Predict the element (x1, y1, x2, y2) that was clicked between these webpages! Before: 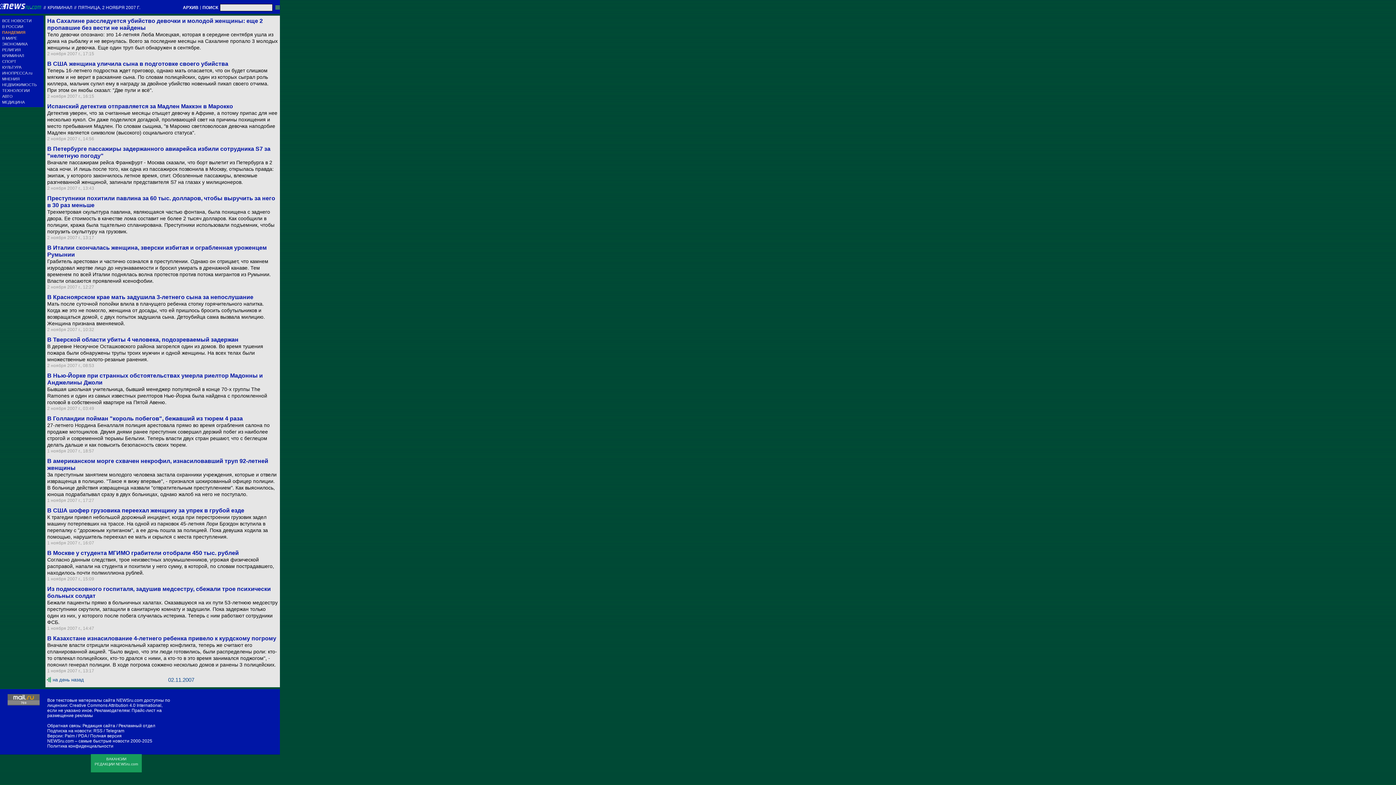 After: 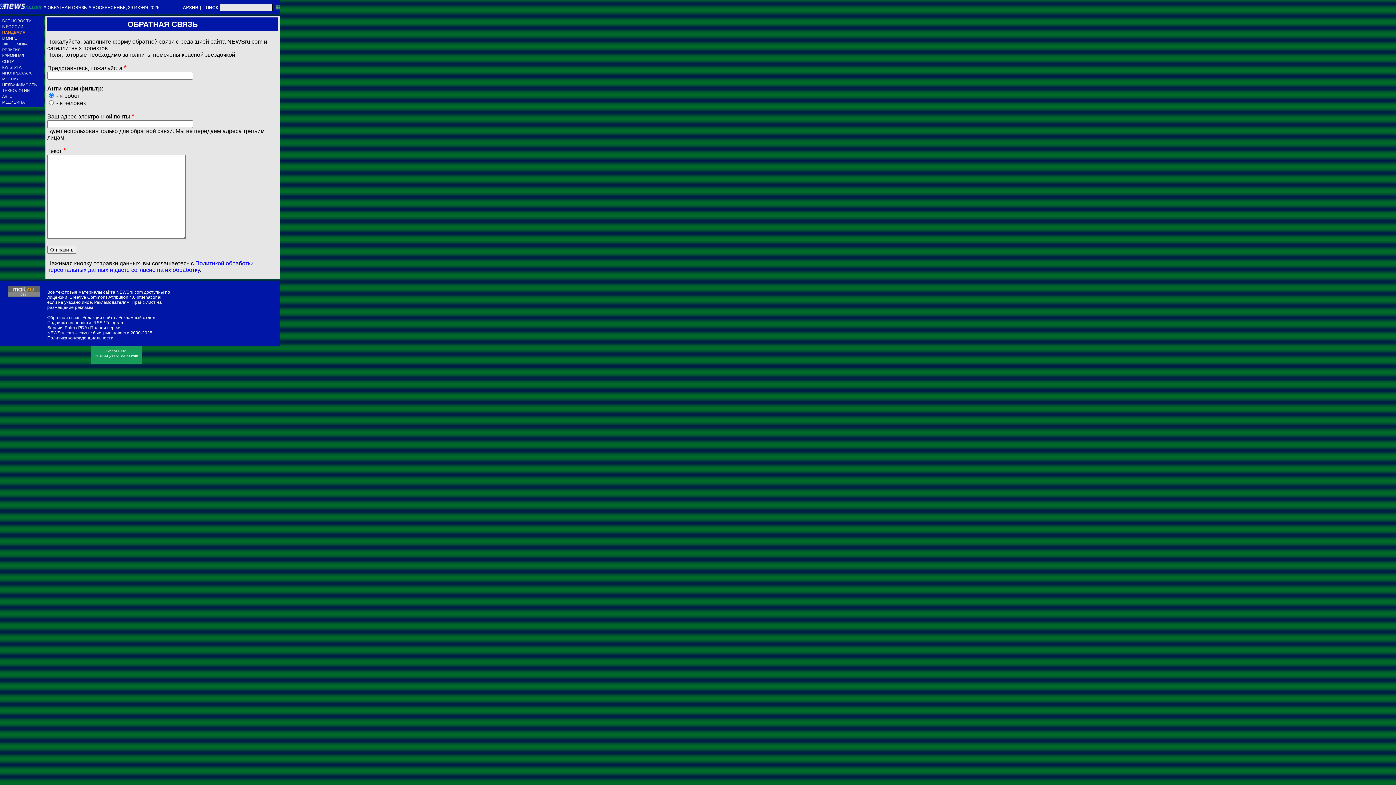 Action: label: Рекламный отдел bbox: (118, 723, 155, 728)